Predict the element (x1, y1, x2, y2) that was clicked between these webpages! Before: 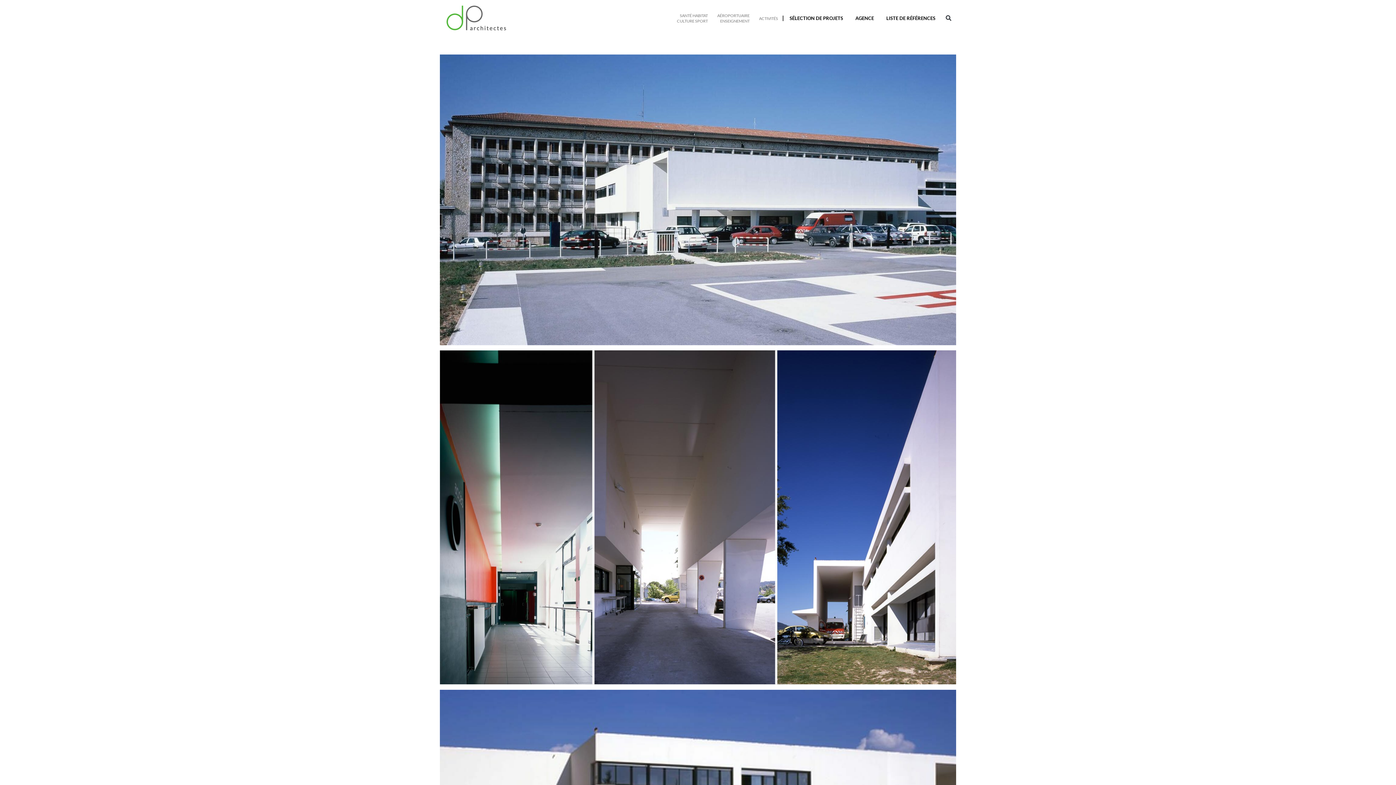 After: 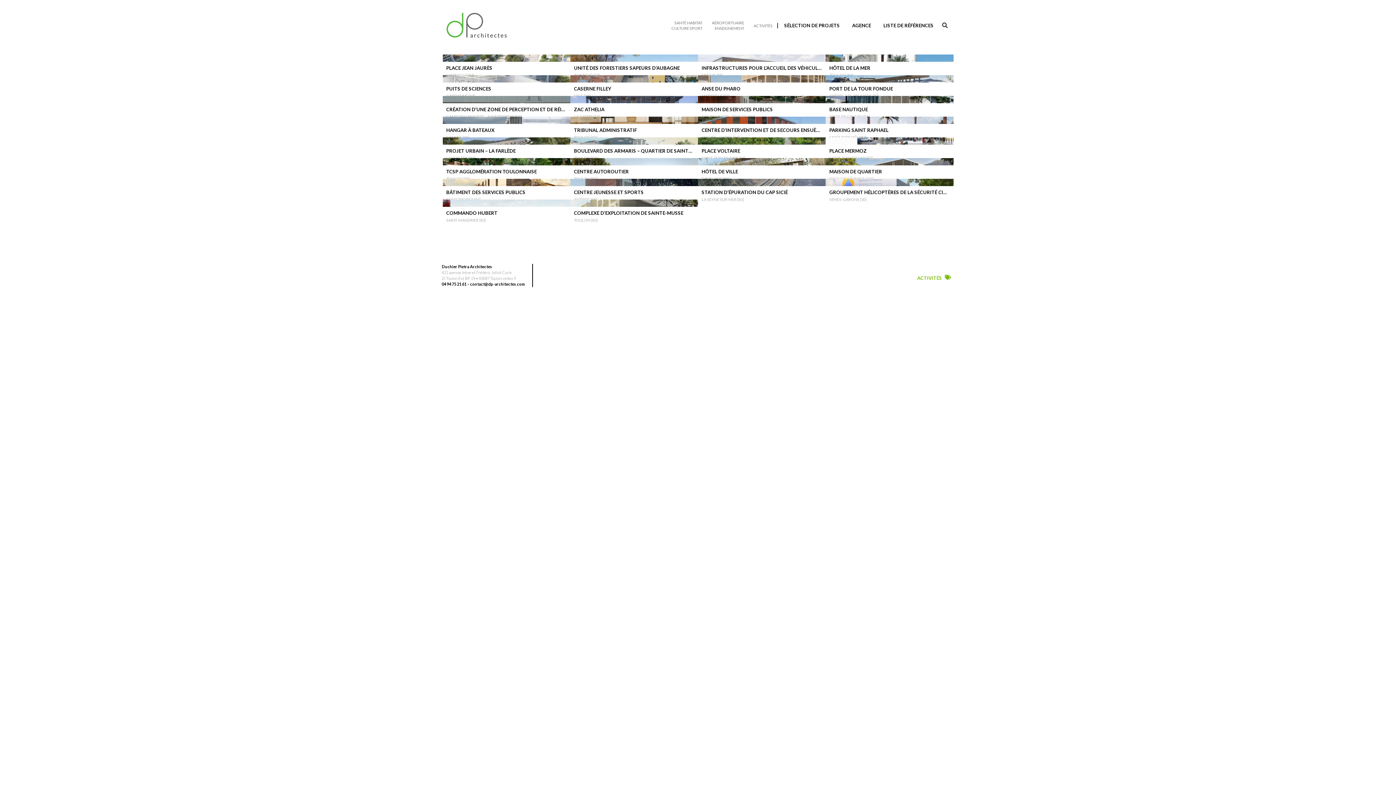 Action: label: ACTIVITÉS bbox: (754, 15, 782, 20)